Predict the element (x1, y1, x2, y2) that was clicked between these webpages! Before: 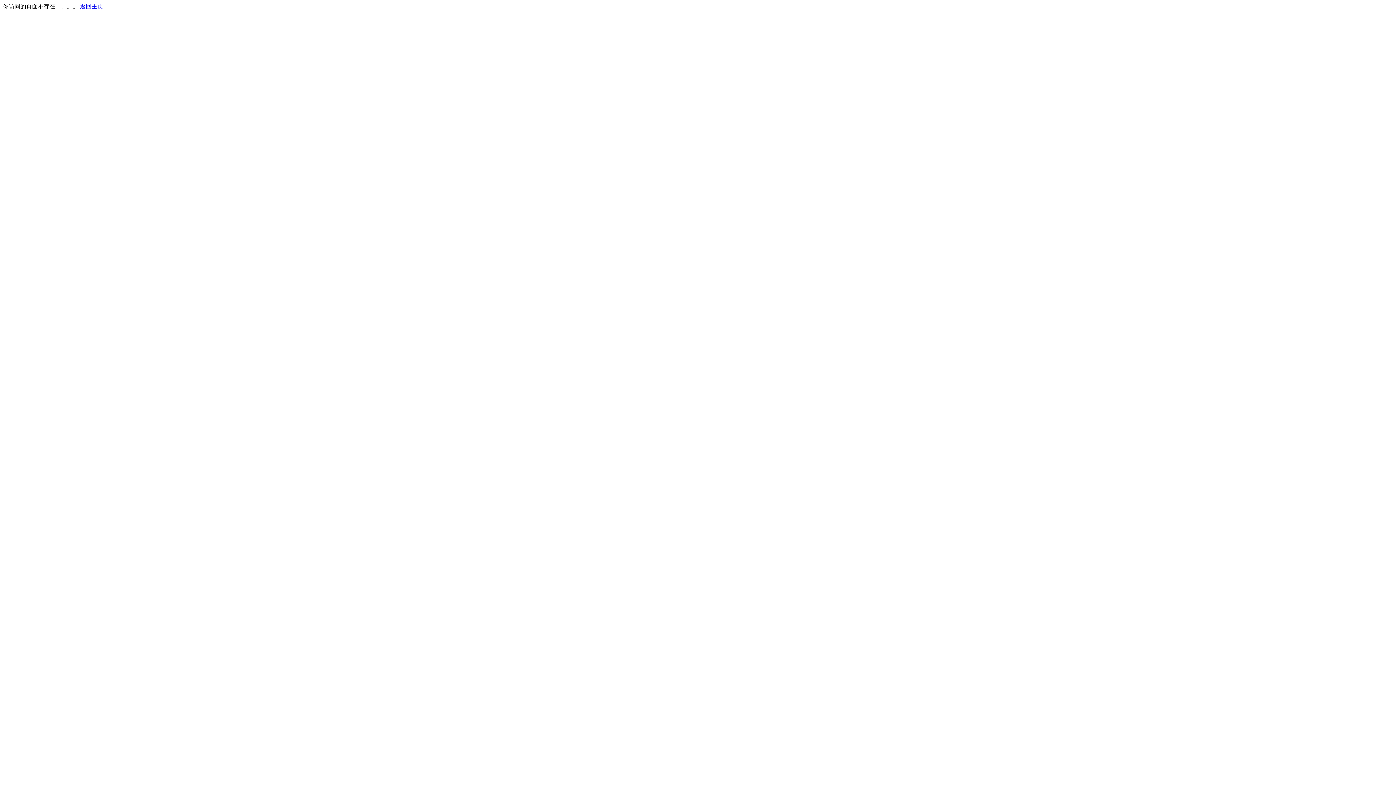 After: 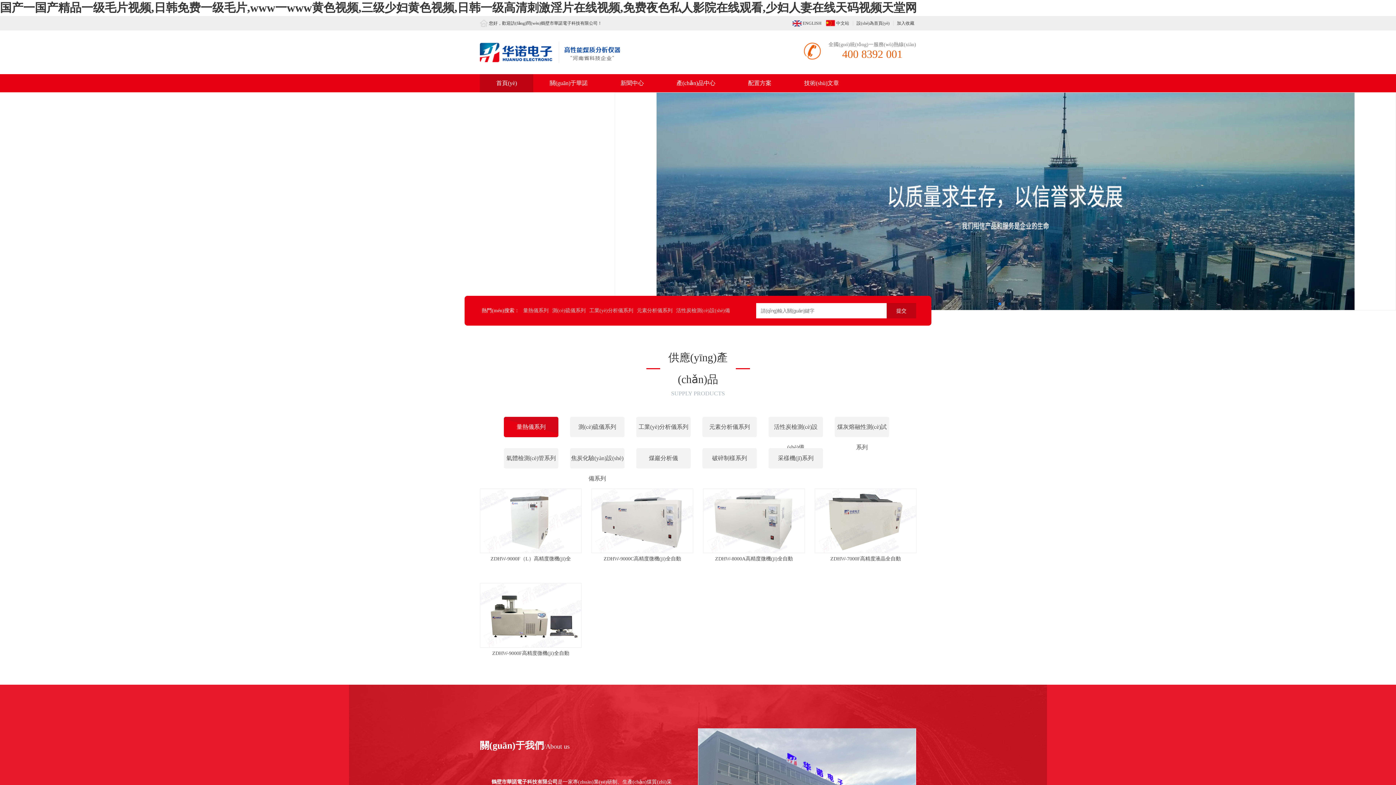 Action: bbox: (80, 3, 103, 9) label: 返回主页